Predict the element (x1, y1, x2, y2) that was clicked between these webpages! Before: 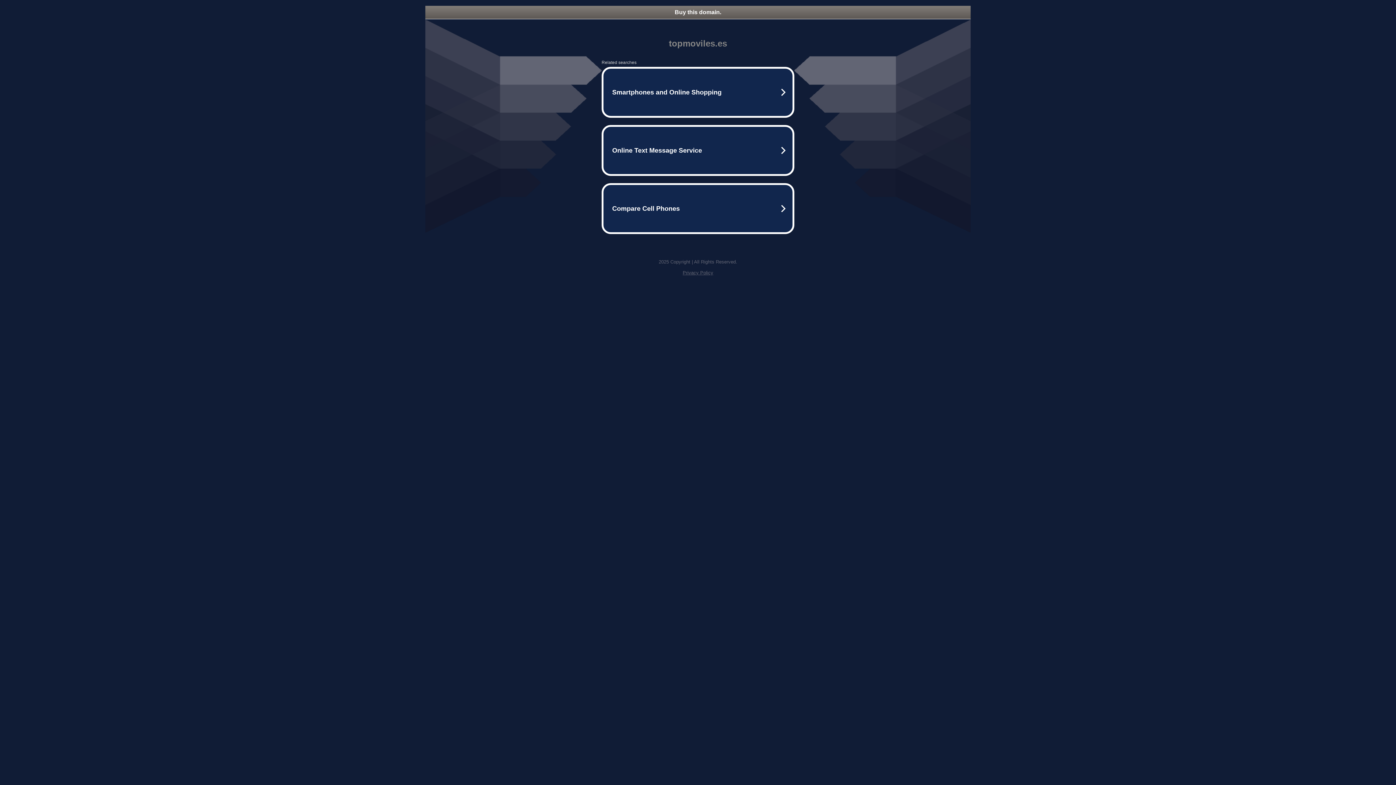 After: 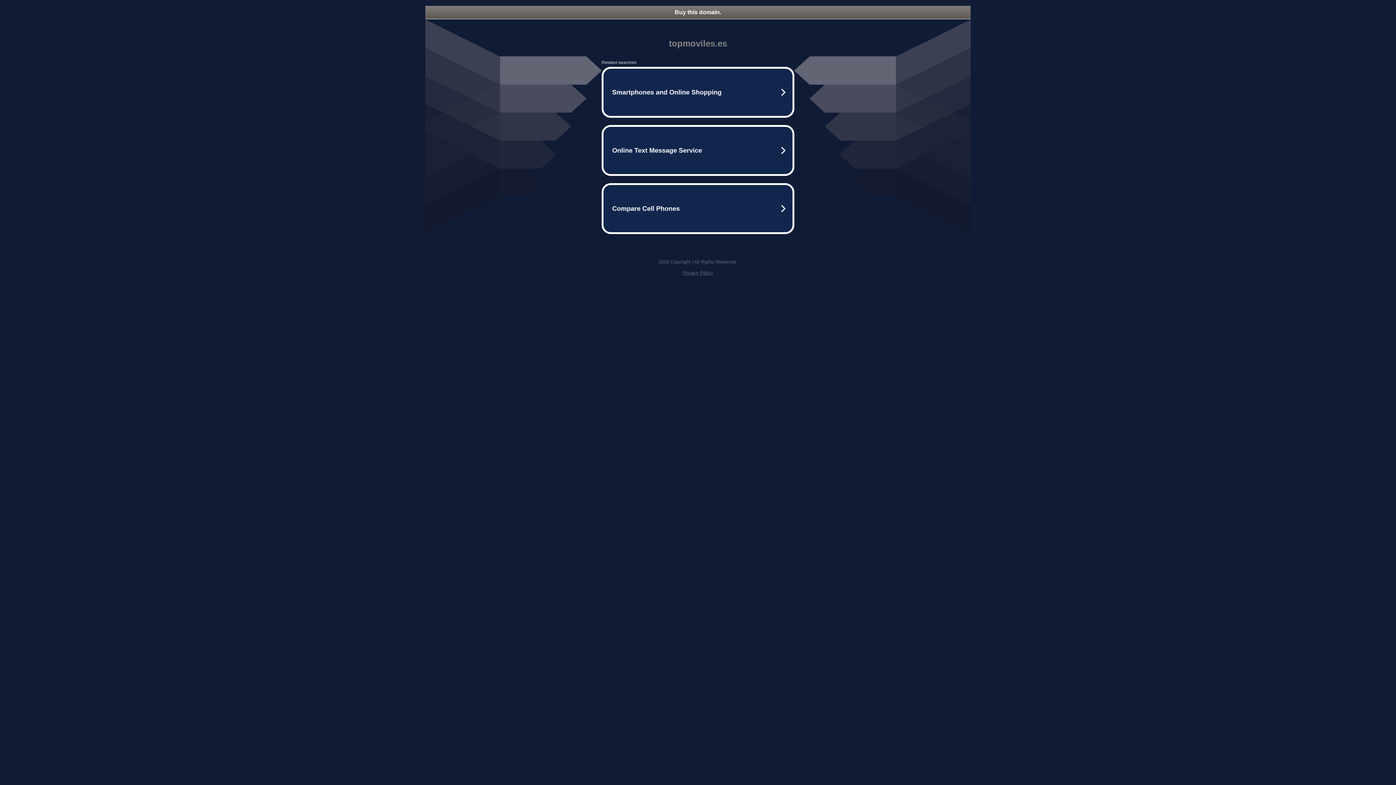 Action: bbox: (425, 5, 970, 18) label: Buy this domain.